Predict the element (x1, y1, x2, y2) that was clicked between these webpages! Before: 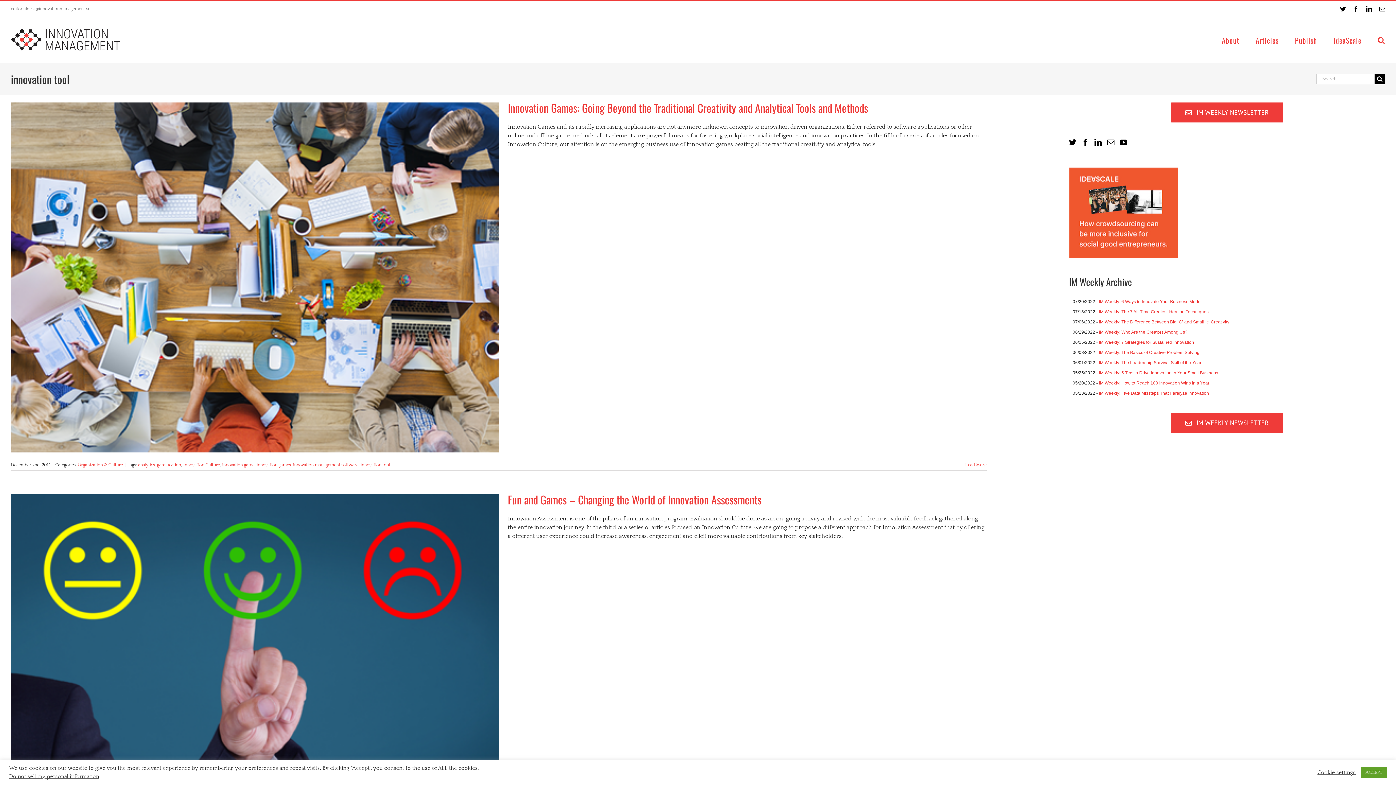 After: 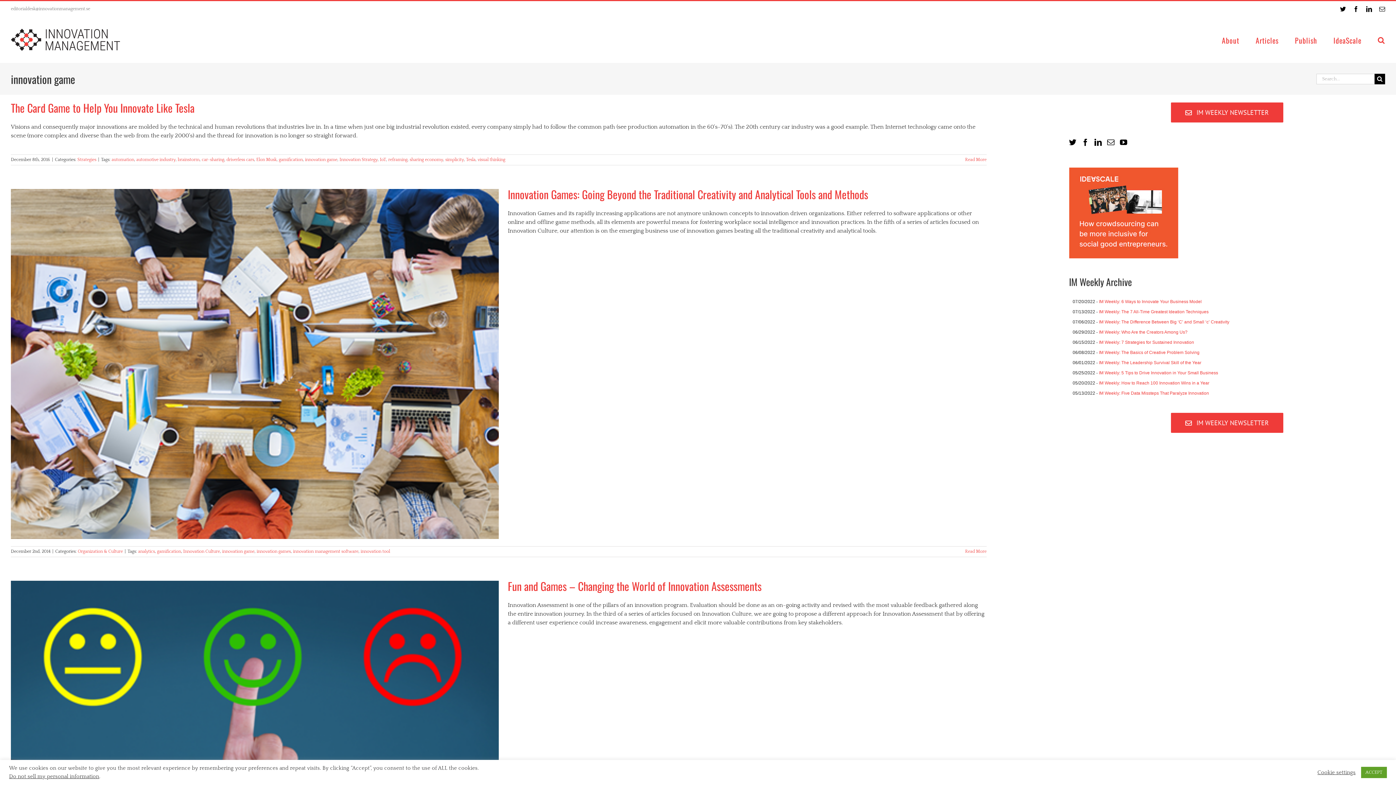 Action: label: innovation game bbox: (222, 462, 254, 467)